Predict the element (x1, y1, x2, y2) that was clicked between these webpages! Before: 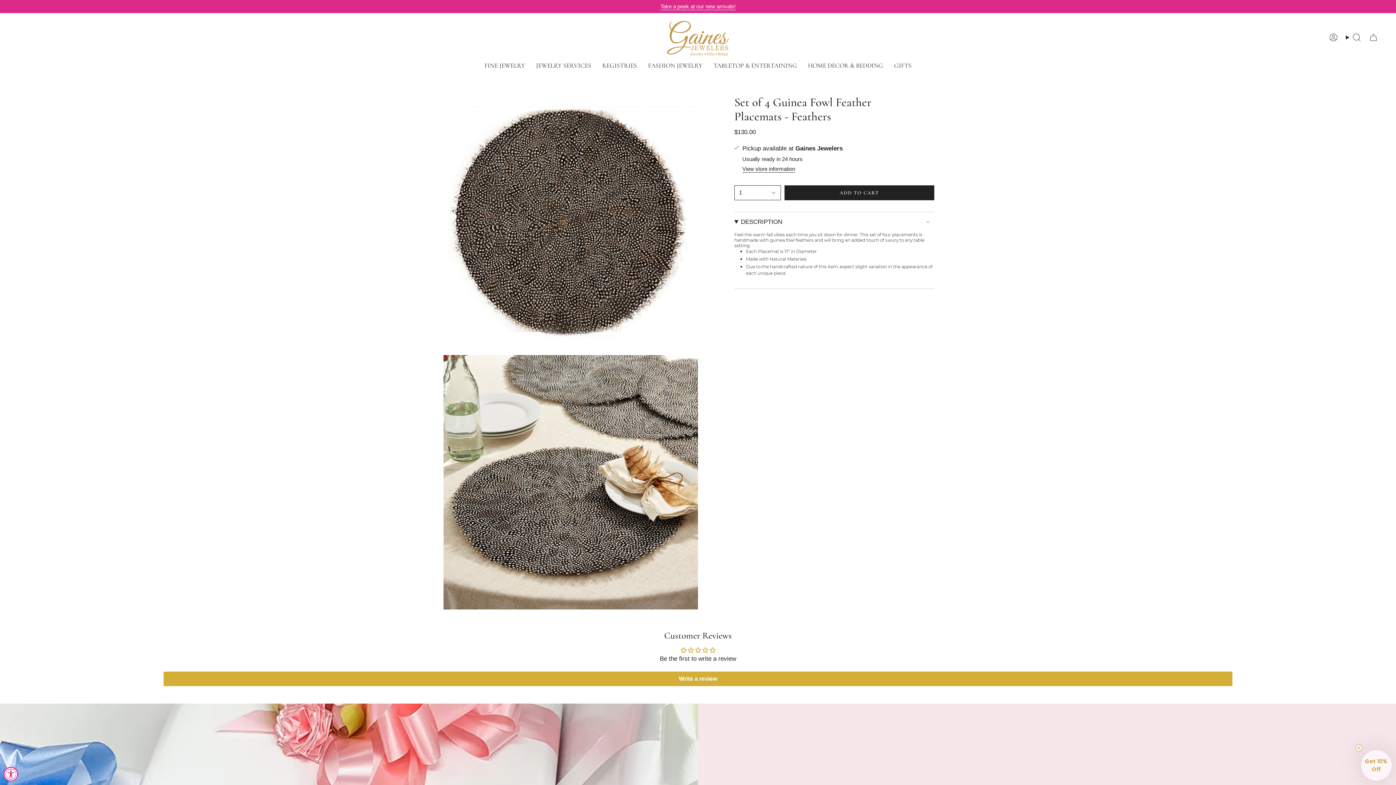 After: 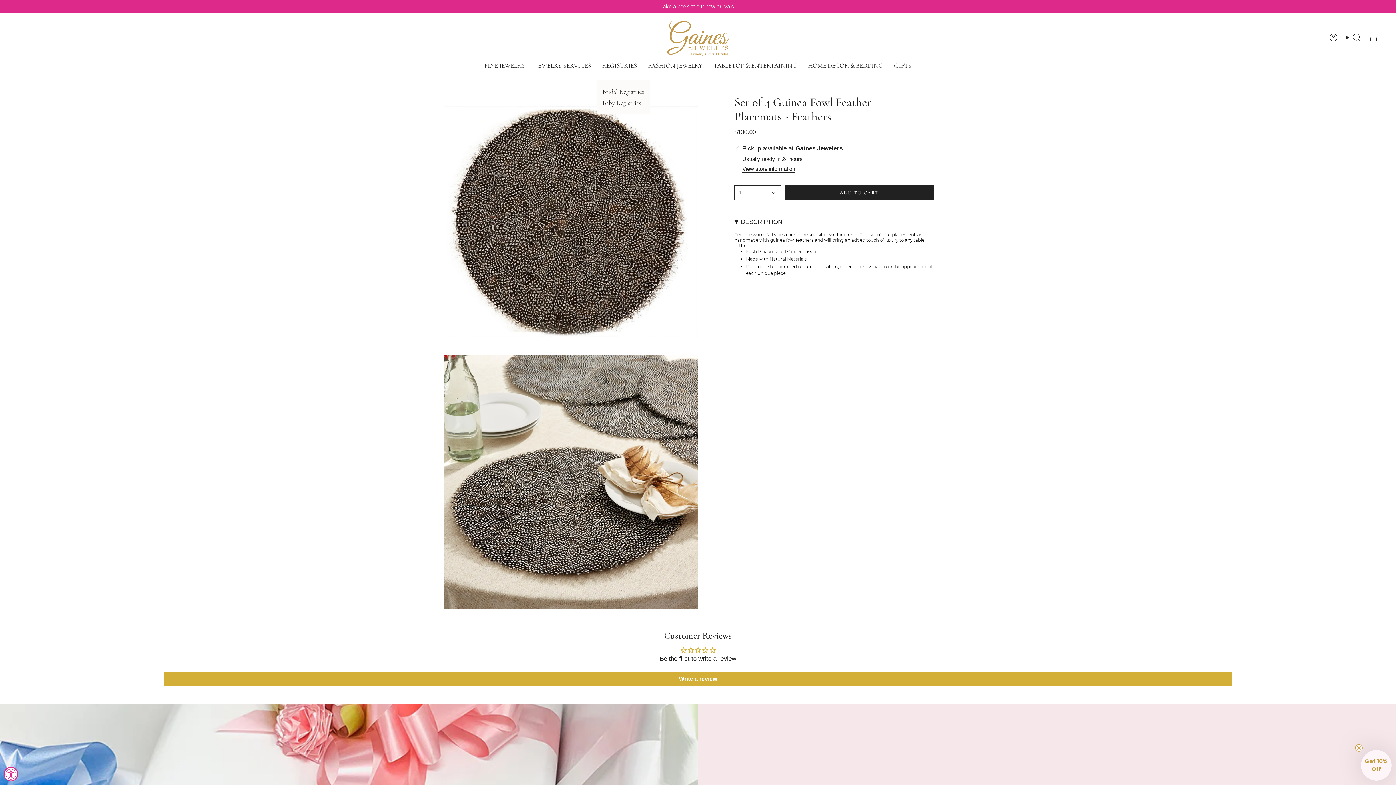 Action: bbox: (596, 56, 642, 74) label: REGISTRIES